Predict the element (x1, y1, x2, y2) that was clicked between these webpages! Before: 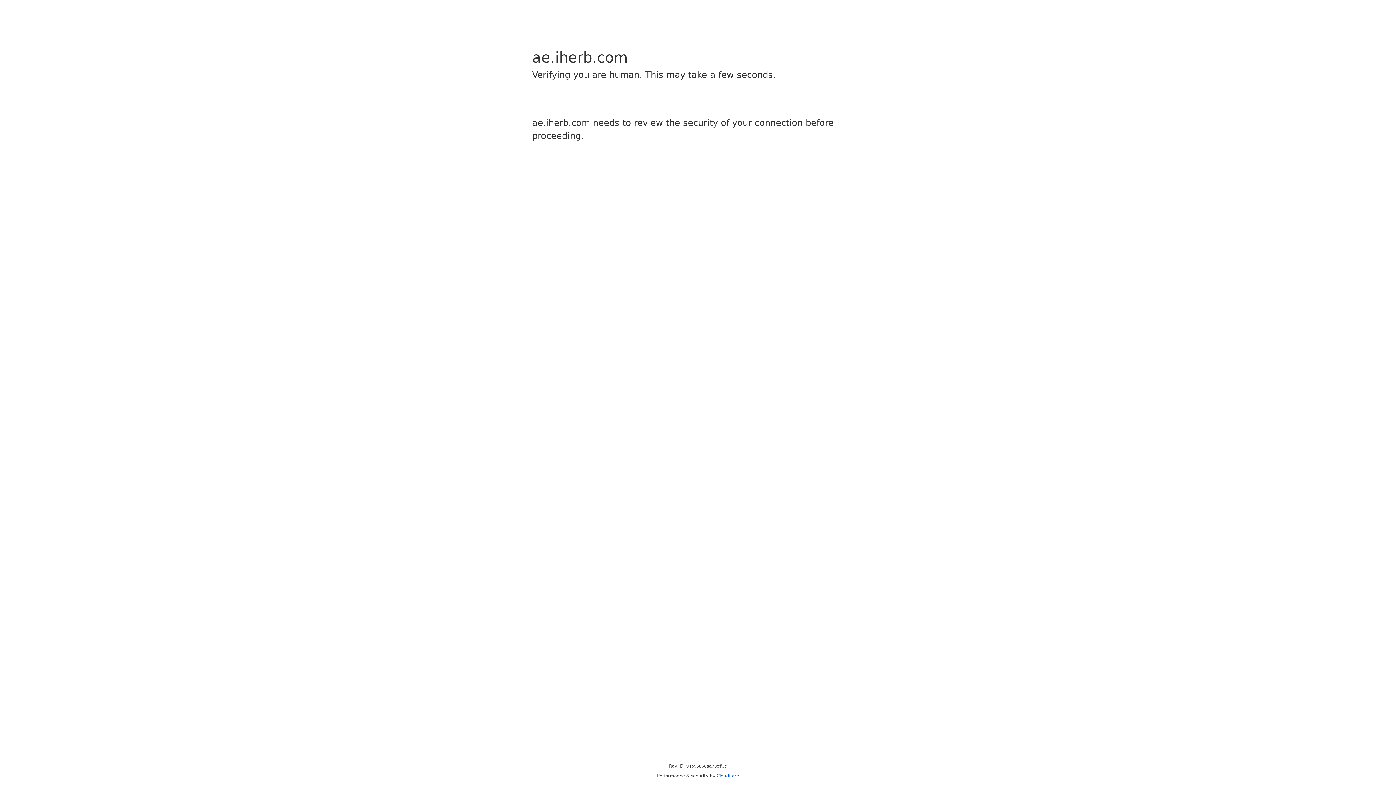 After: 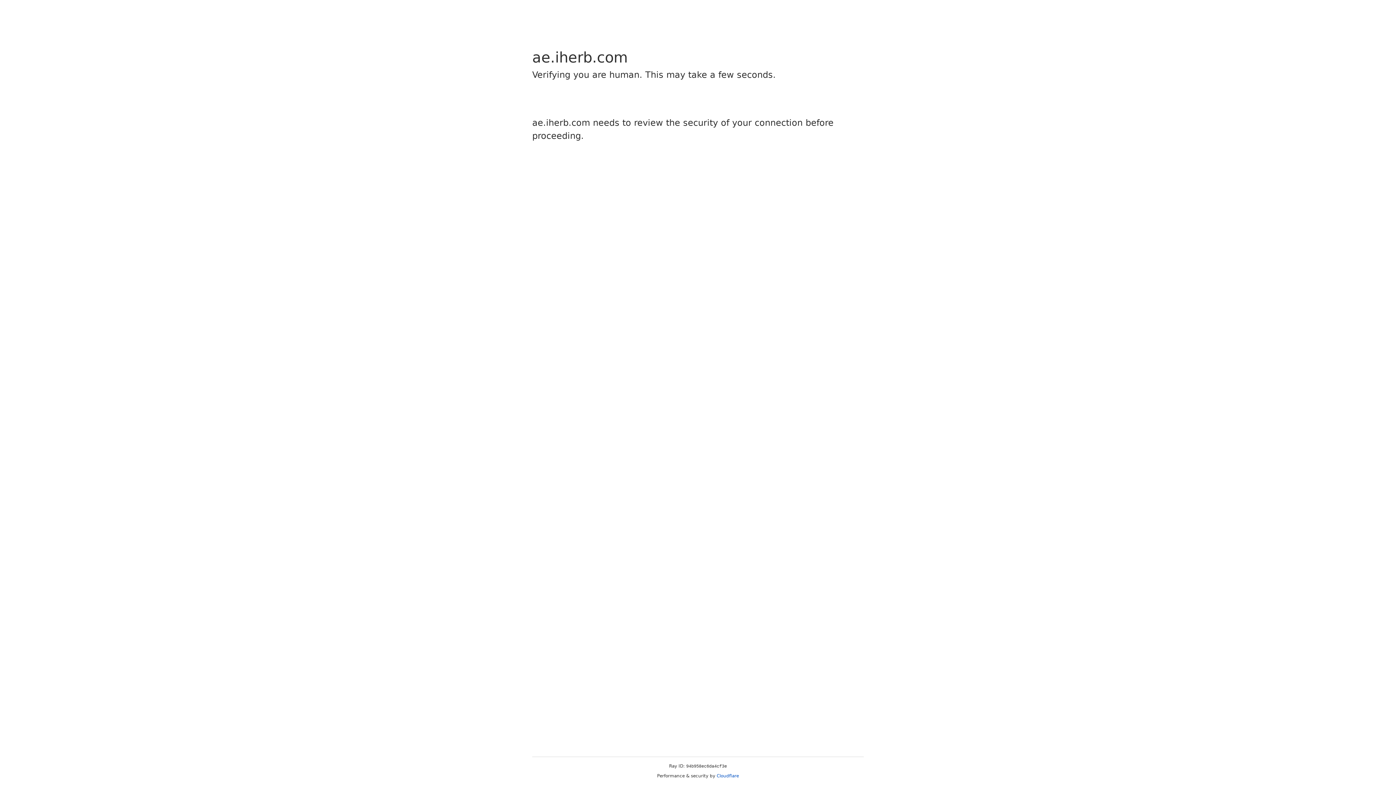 Action: label: Cloudflare bbox: (716, 773, 739, 778)